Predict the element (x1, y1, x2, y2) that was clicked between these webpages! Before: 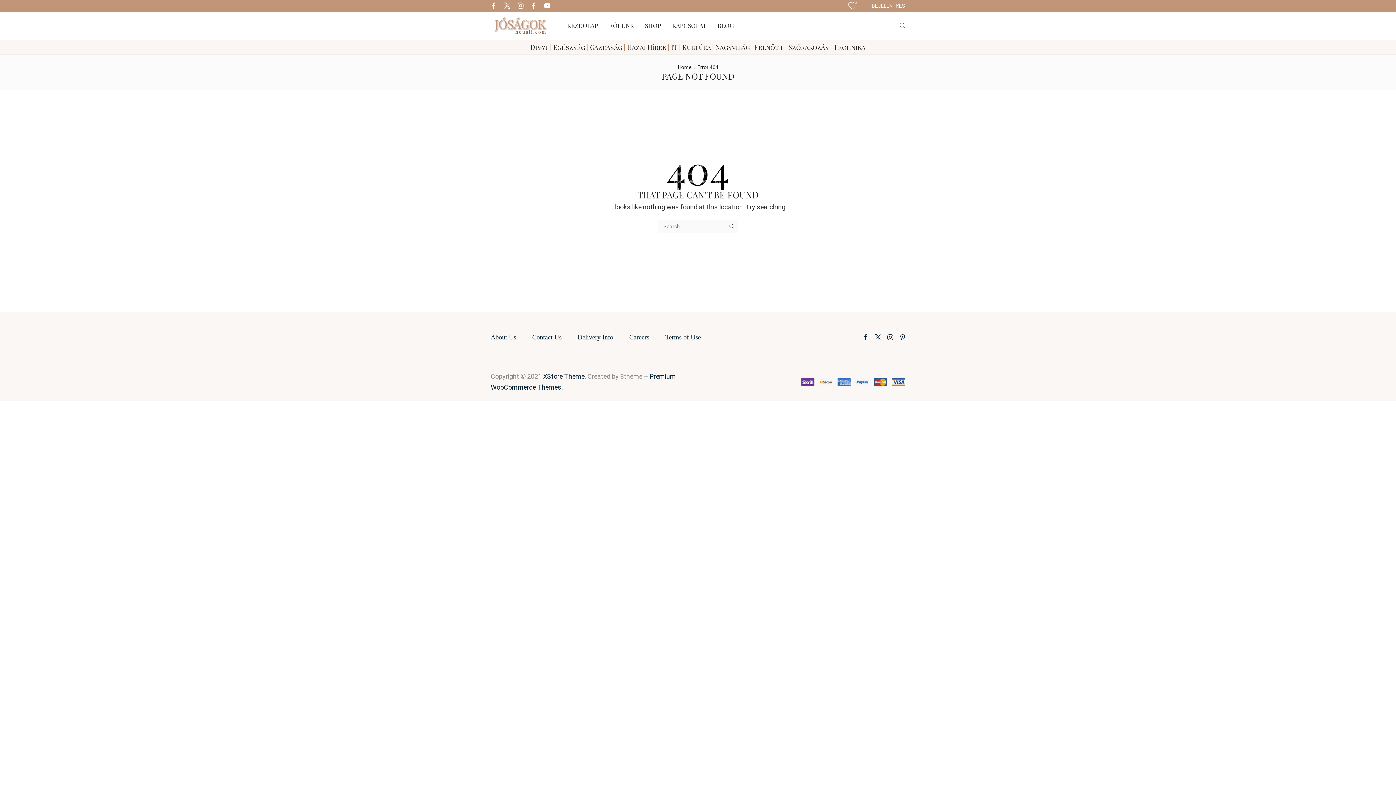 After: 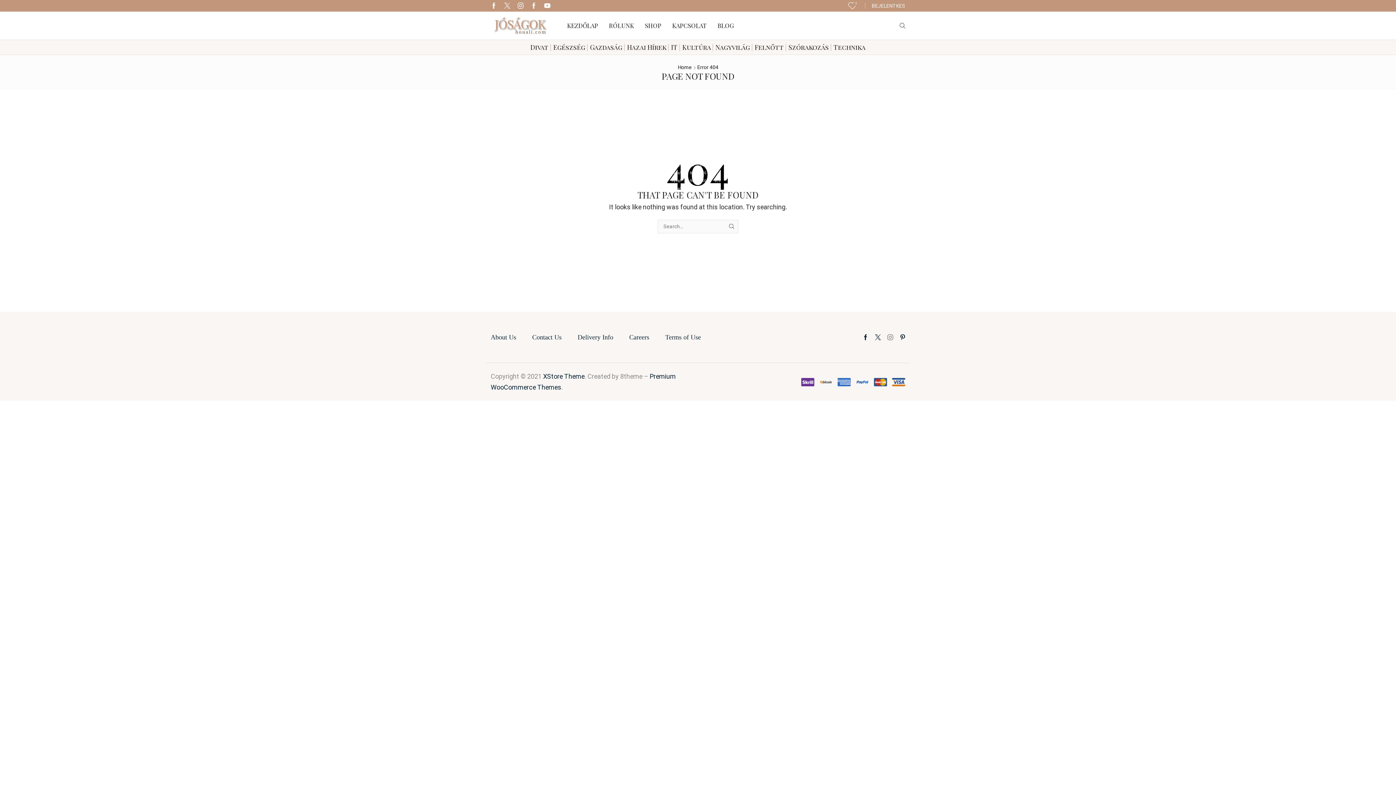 Action: bbox: (887, 334, 893, 340) label: Instagram